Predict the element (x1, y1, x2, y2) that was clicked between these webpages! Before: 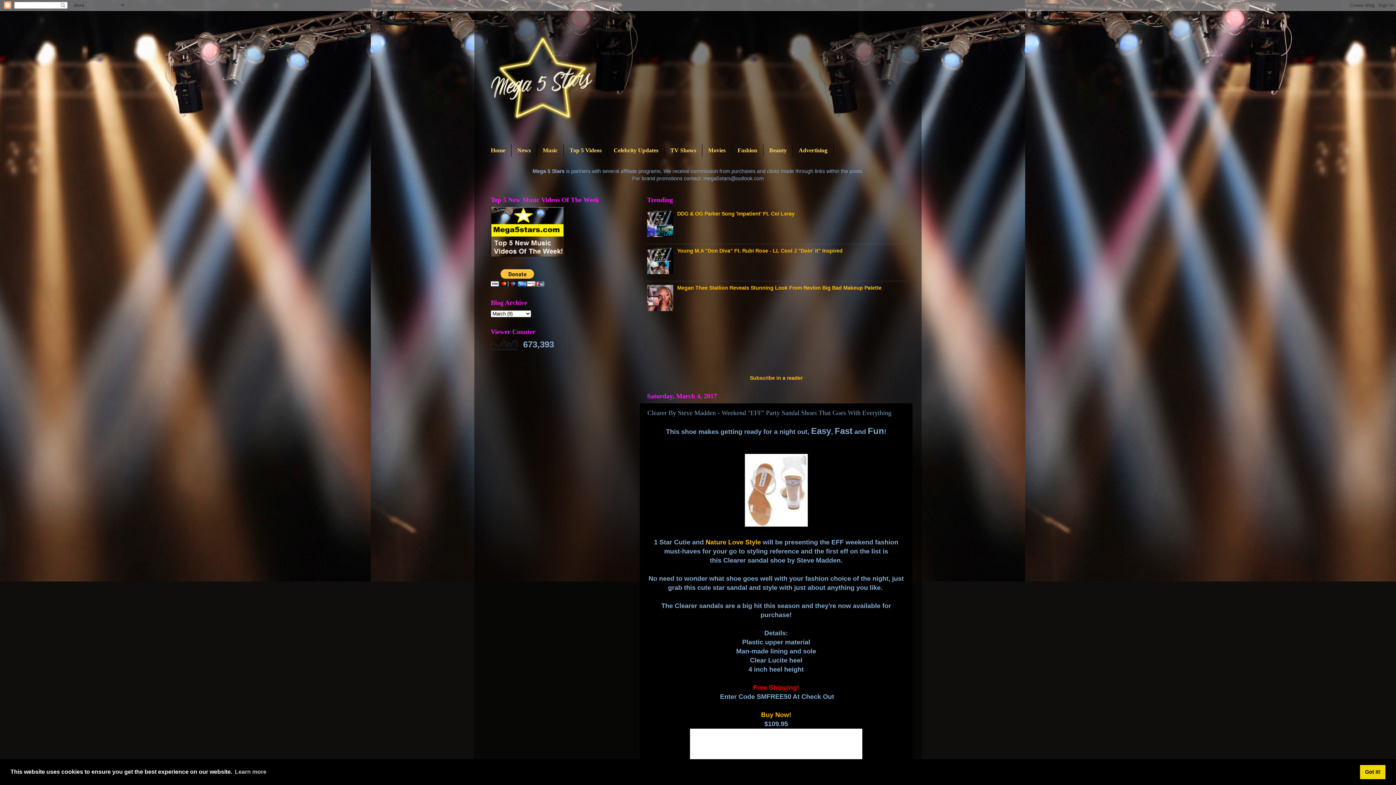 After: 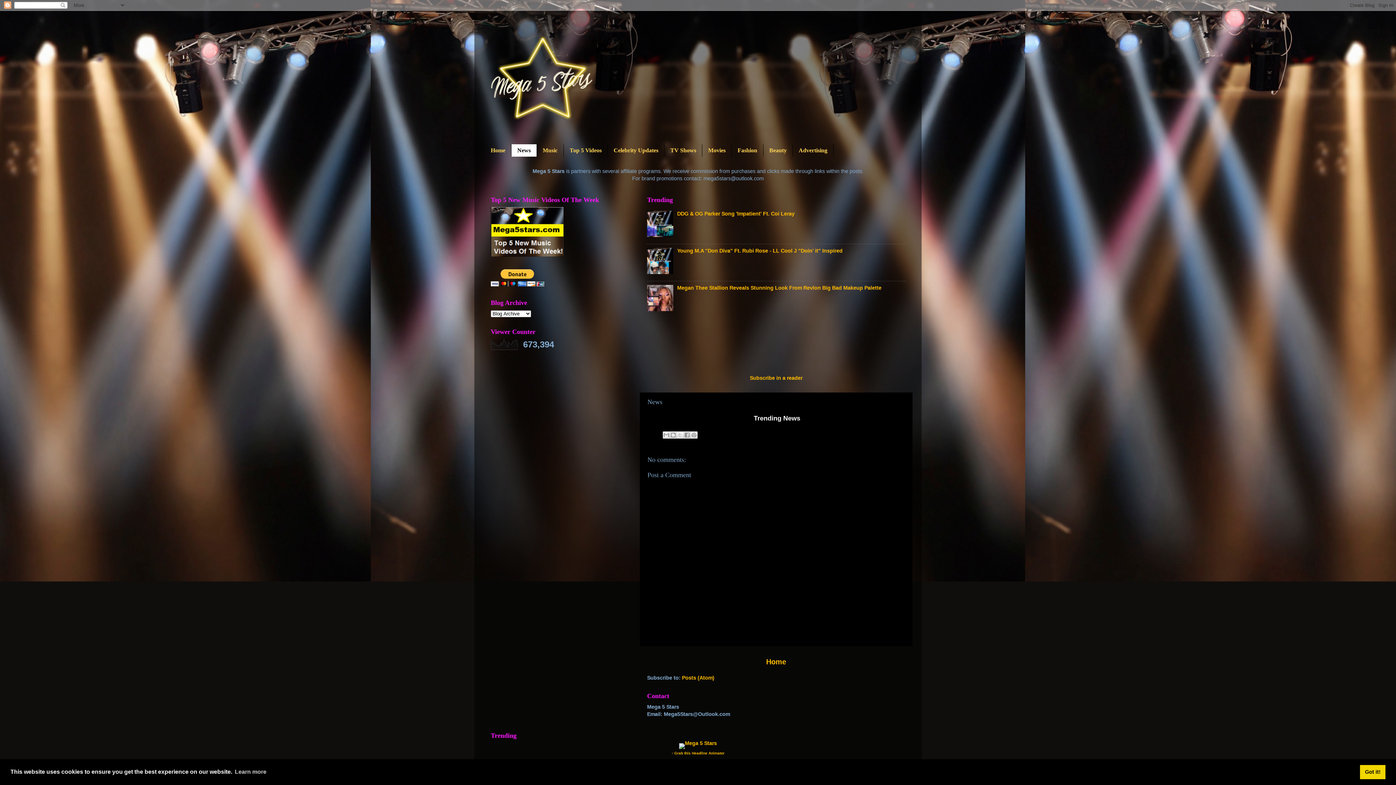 Action: bbox: (511, 144, 537, 156) label: News